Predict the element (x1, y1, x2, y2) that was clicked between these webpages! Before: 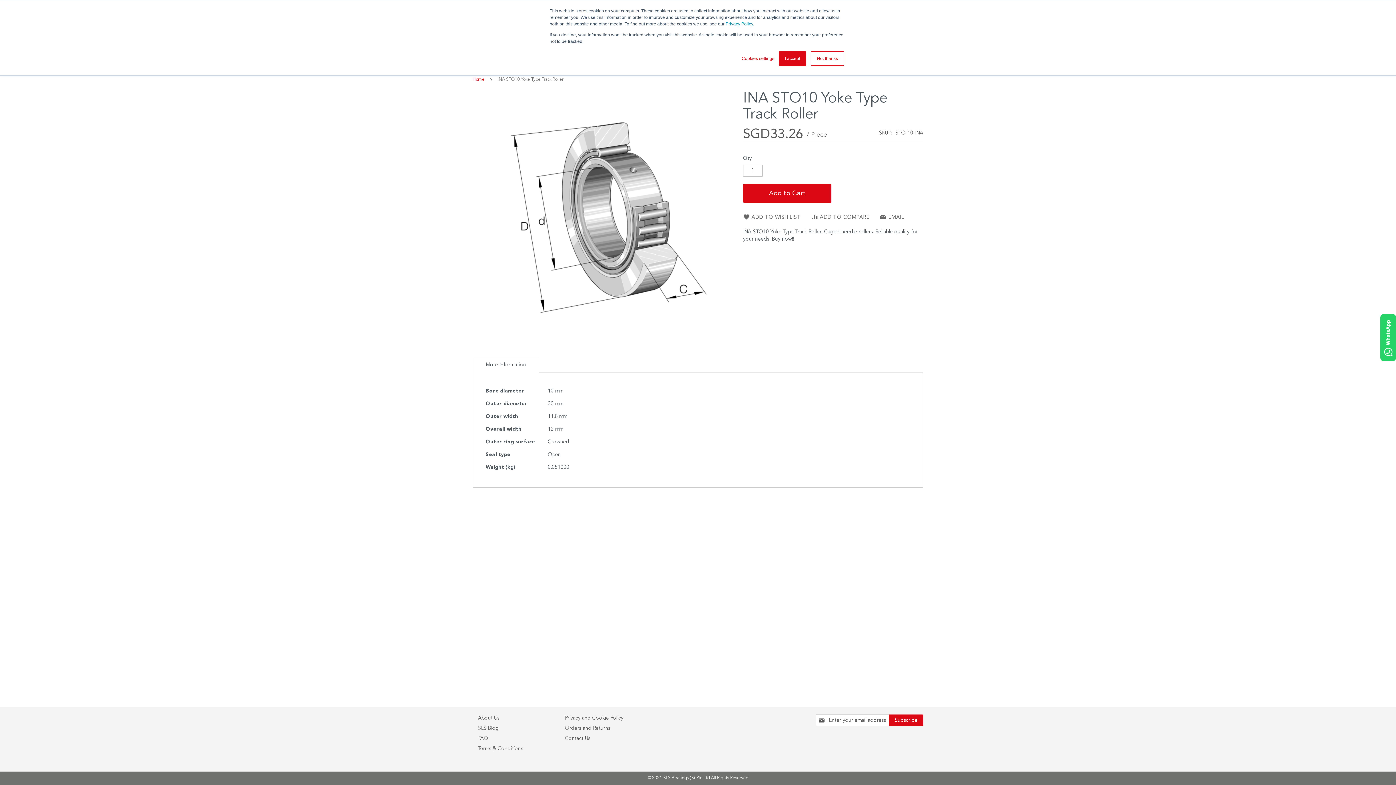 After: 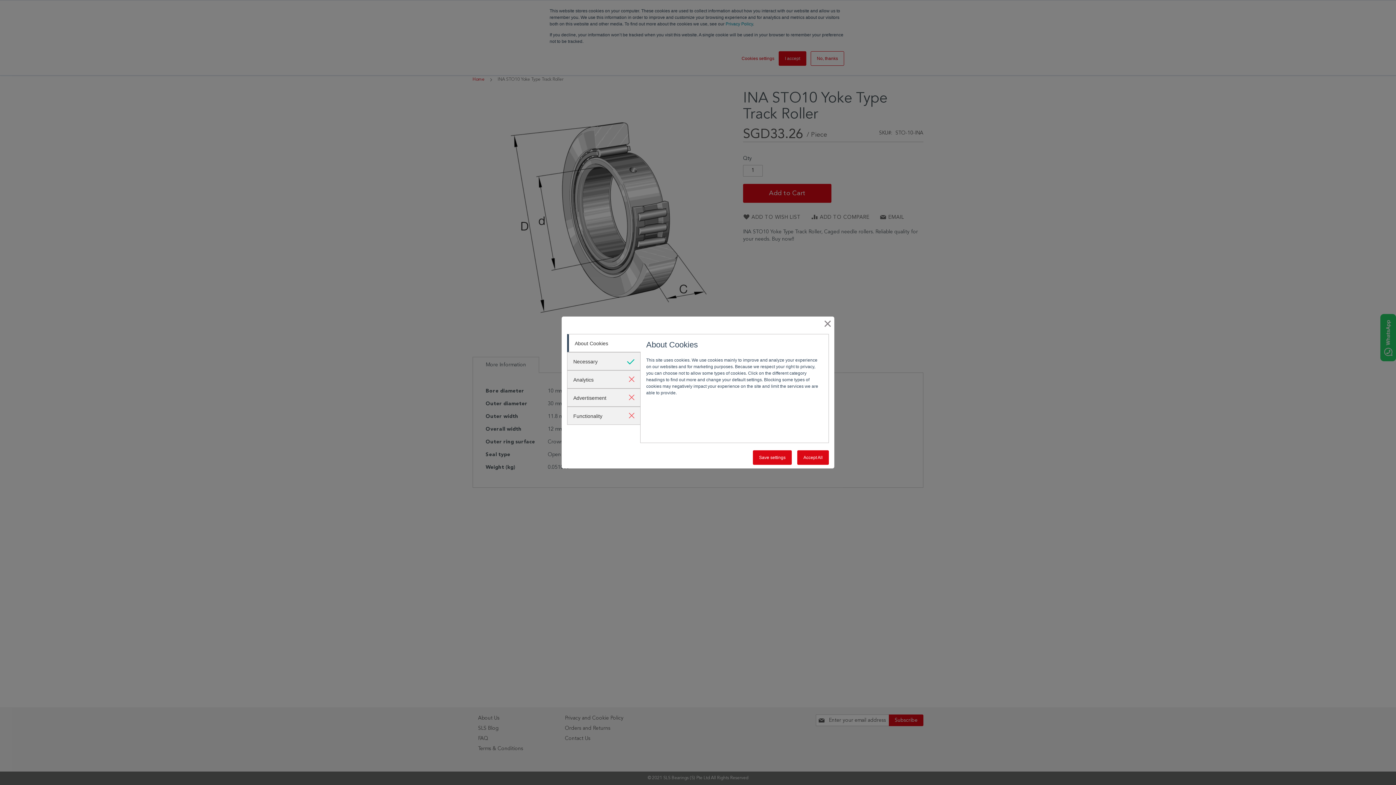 Action: label: Cookies settings bbox: (741, 55, 774, 61)